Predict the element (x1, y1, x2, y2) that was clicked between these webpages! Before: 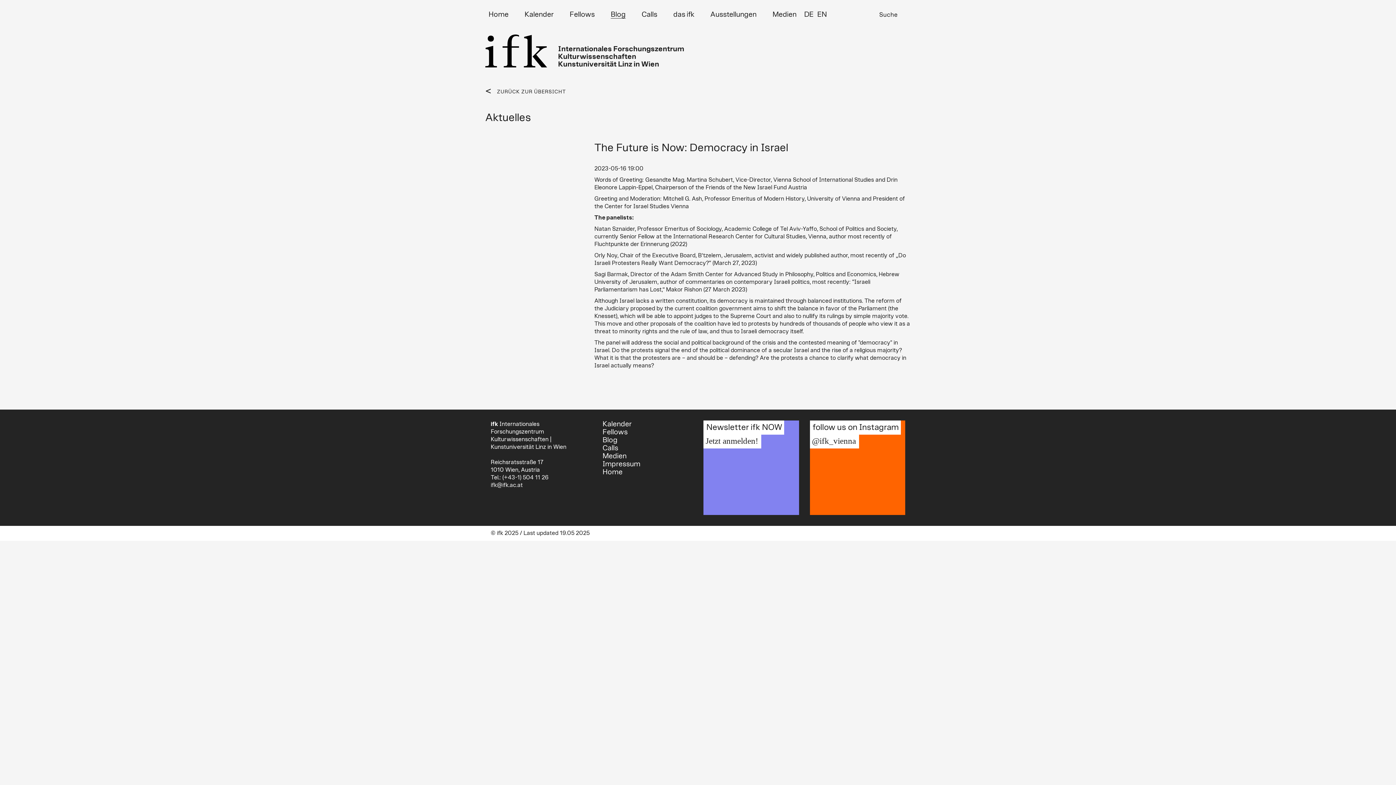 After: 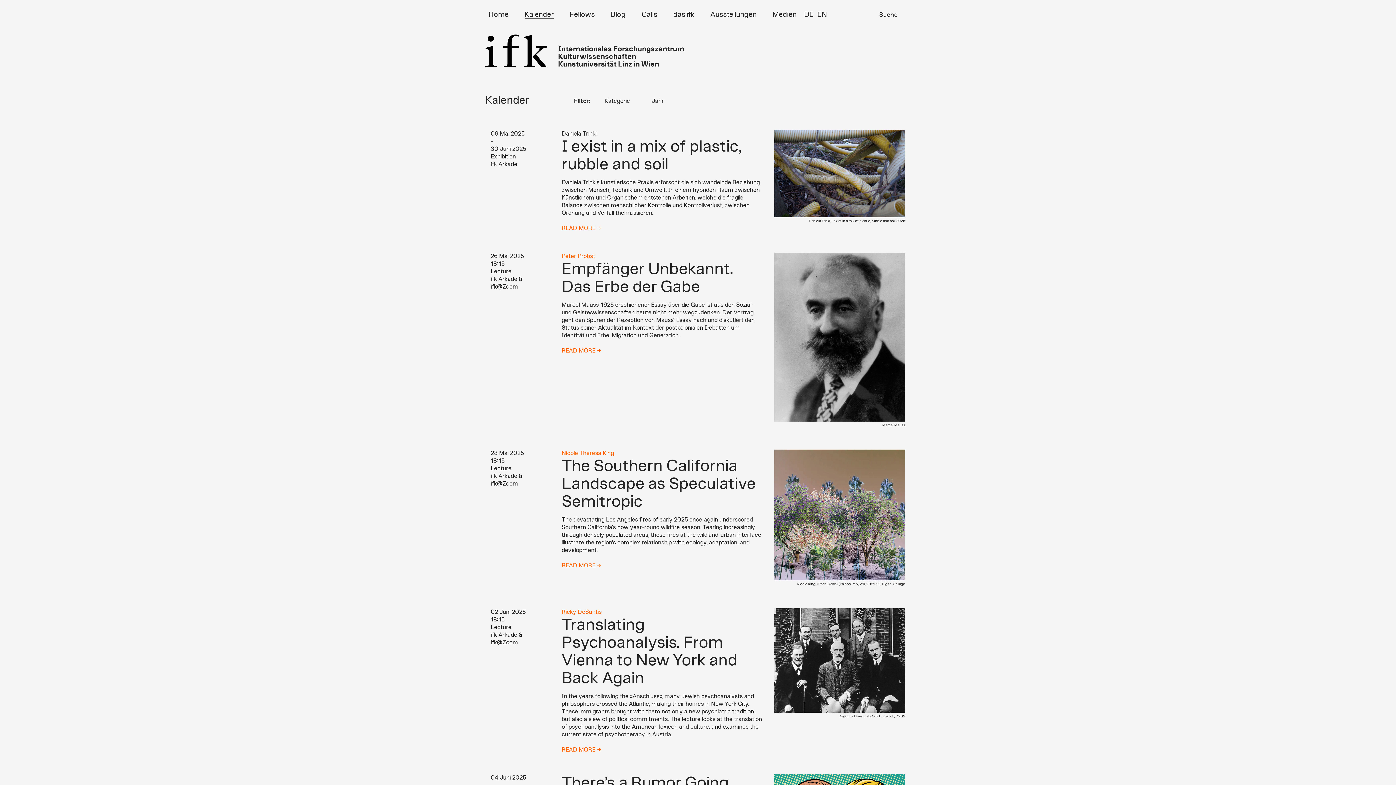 Action: bbox: (524, 10, 553, 18) label: Kalender